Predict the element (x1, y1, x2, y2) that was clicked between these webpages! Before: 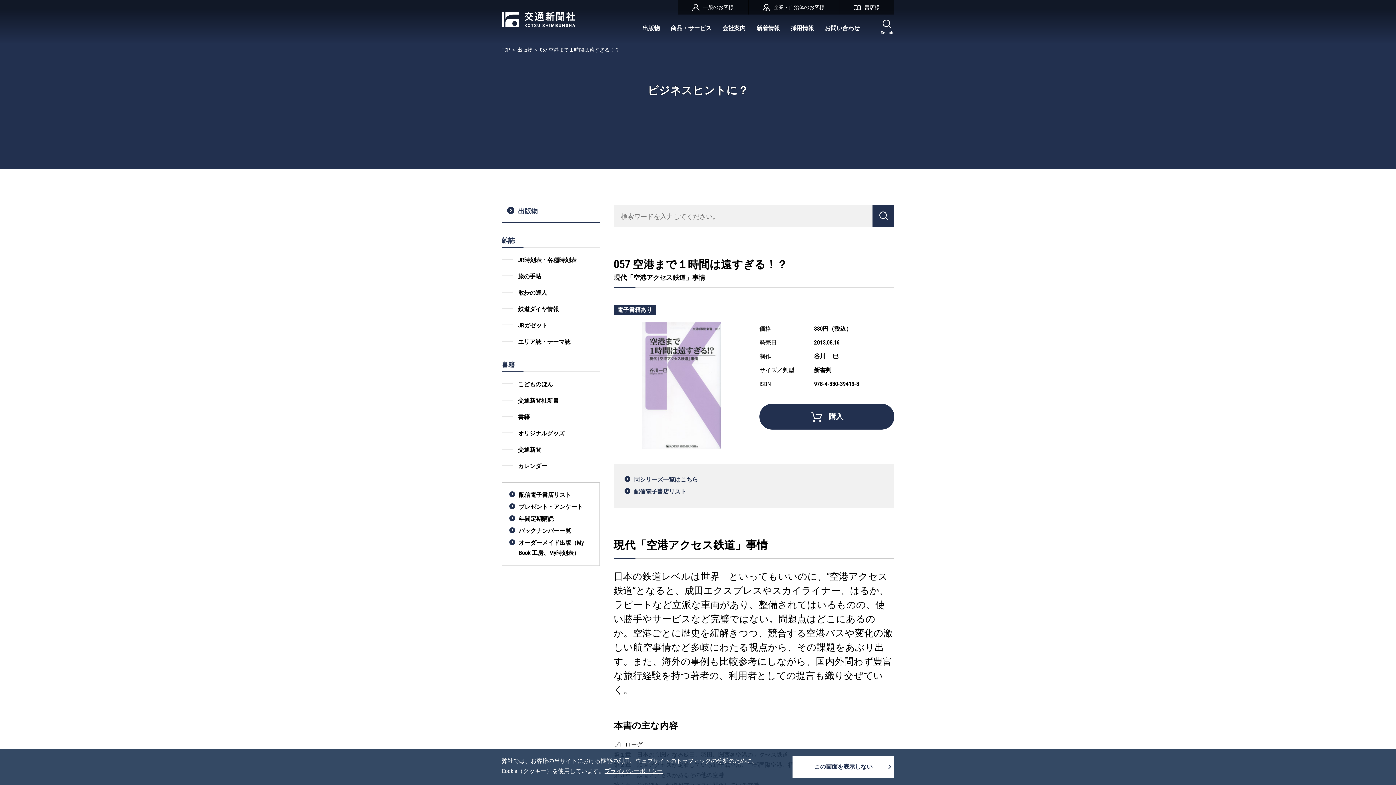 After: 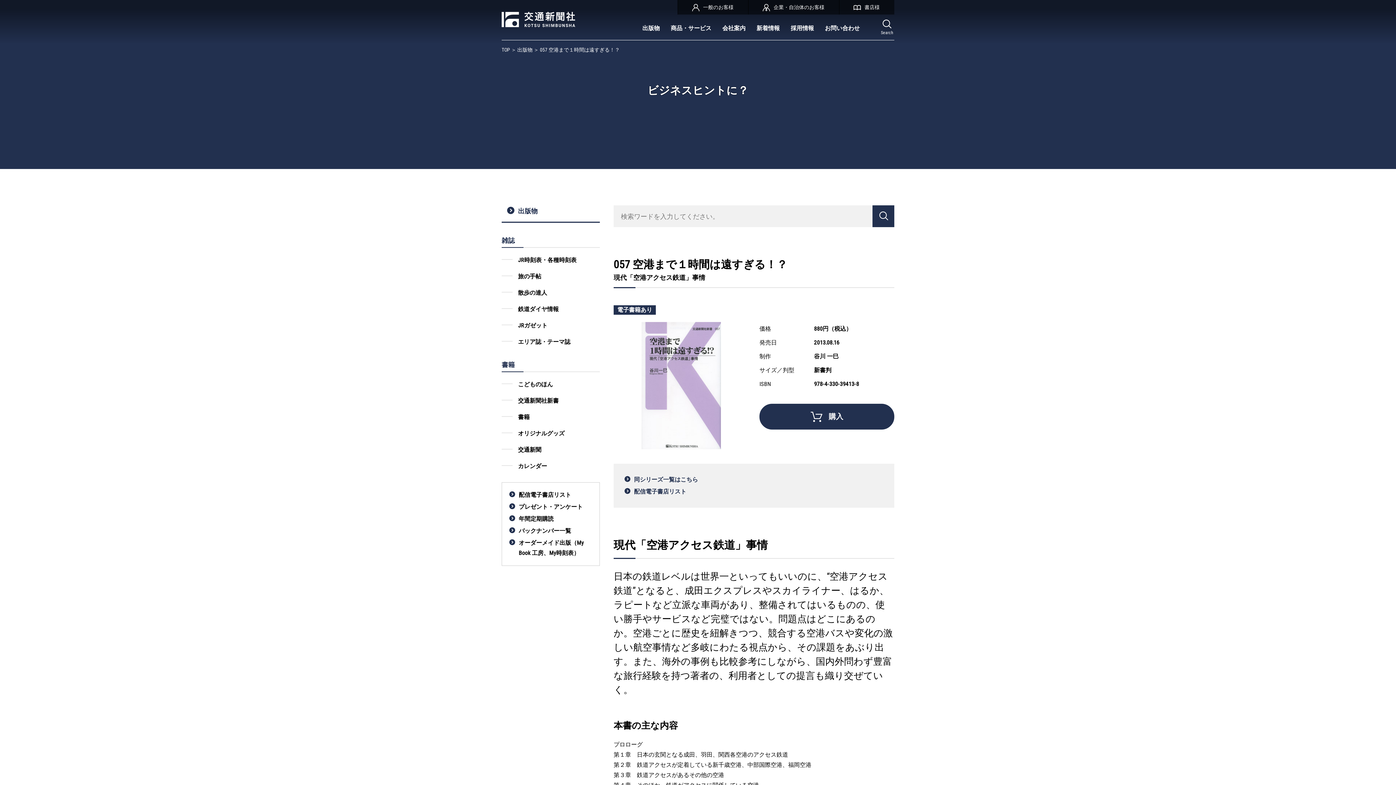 Action: label: この画面を表示しない bbox: (792, 756, 894, 778)